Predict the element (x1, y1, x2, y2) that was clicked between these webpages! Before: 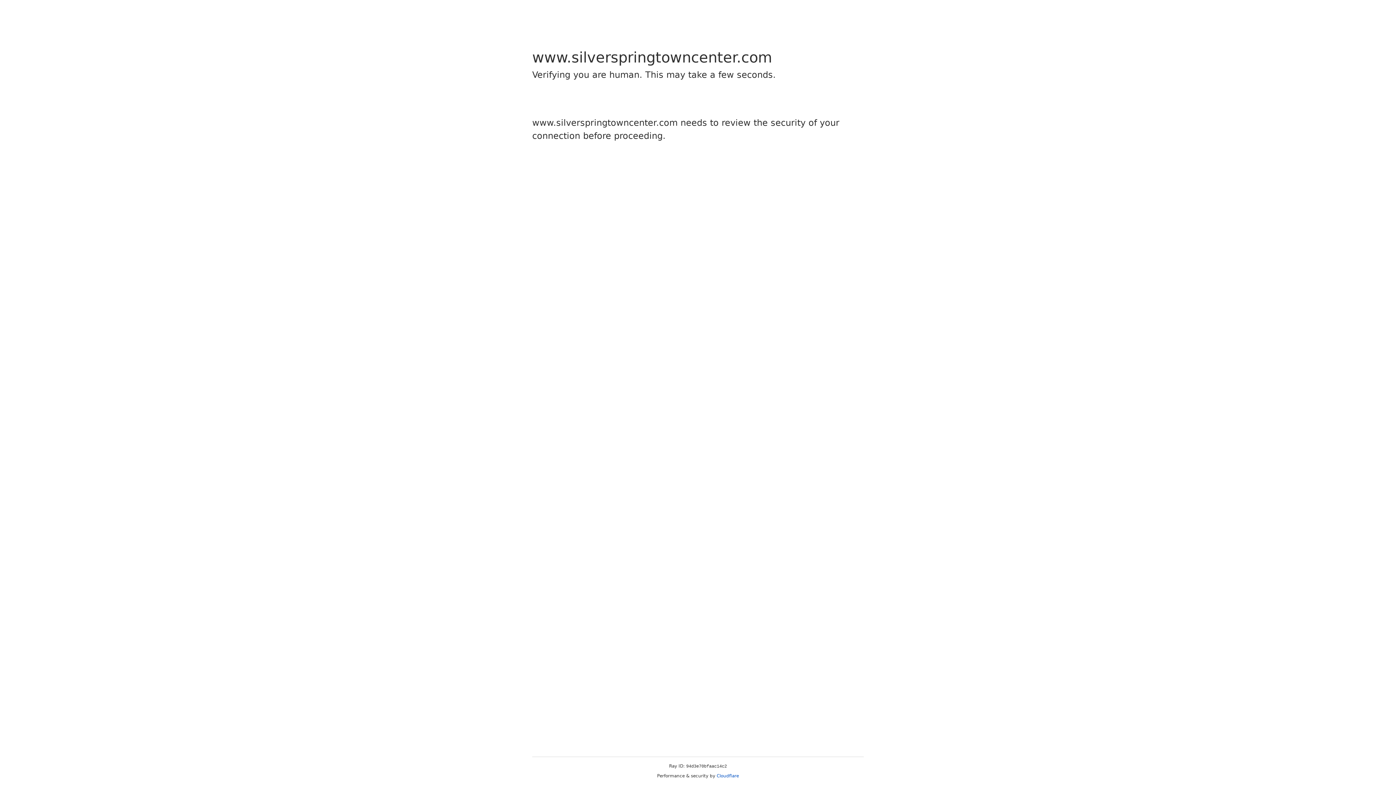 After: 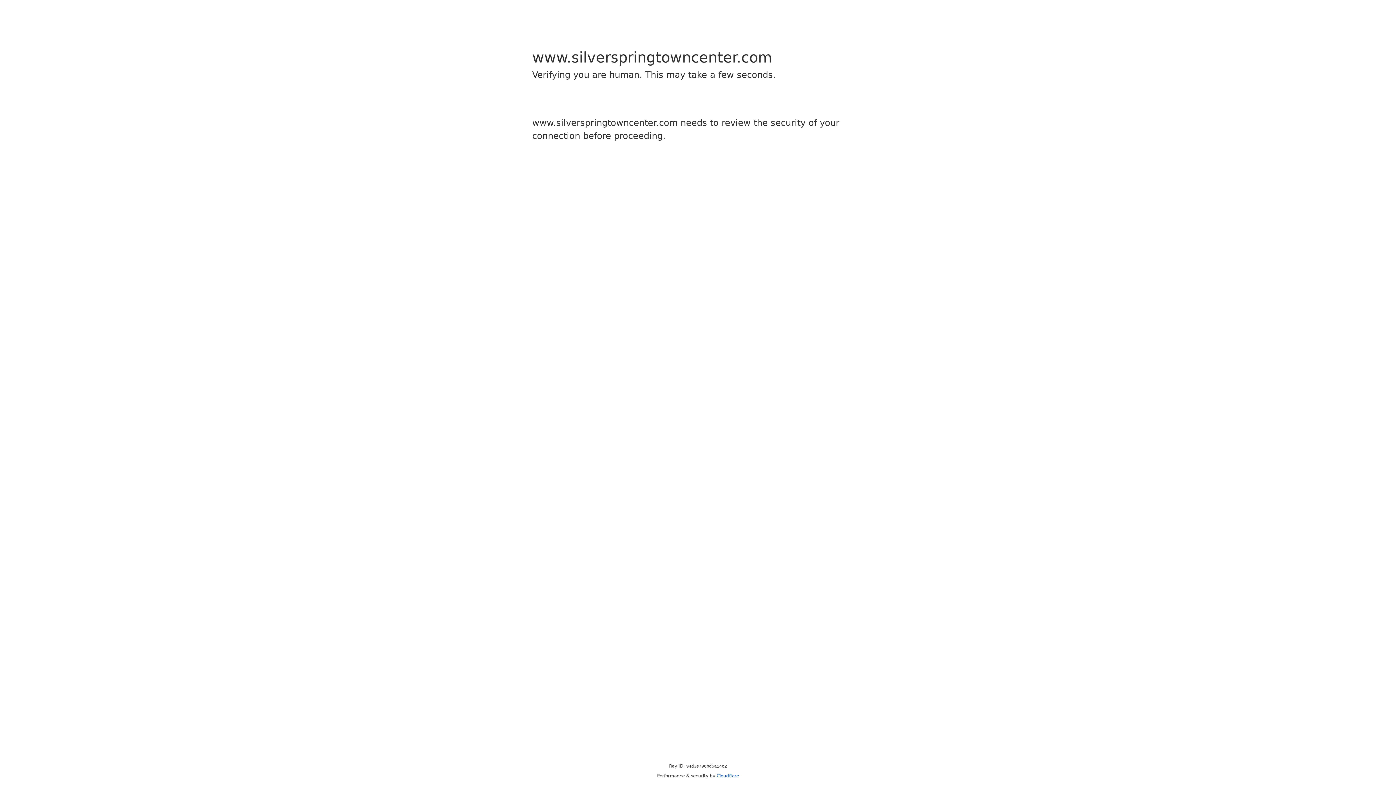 Action: bbox: (716, 773, 739, 778) label: Cloudflare